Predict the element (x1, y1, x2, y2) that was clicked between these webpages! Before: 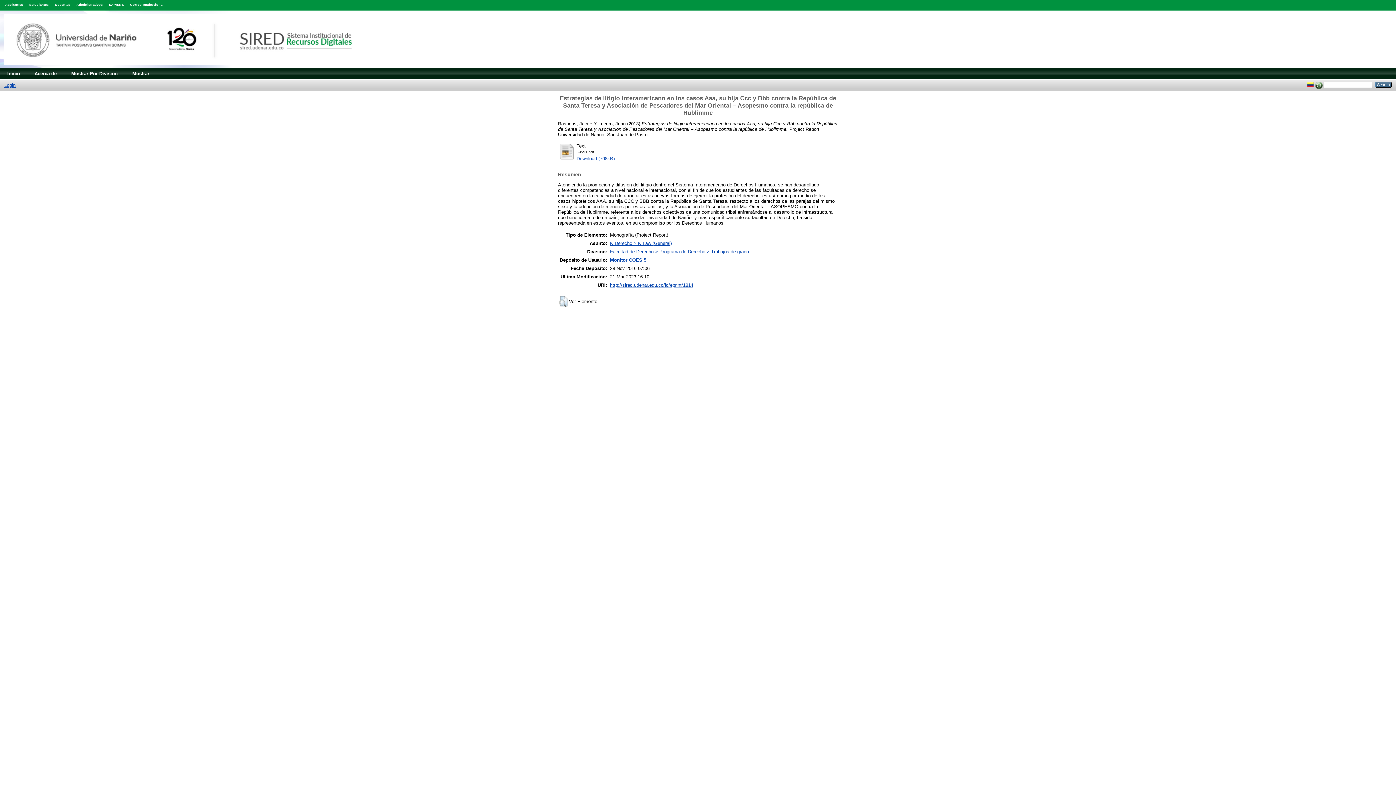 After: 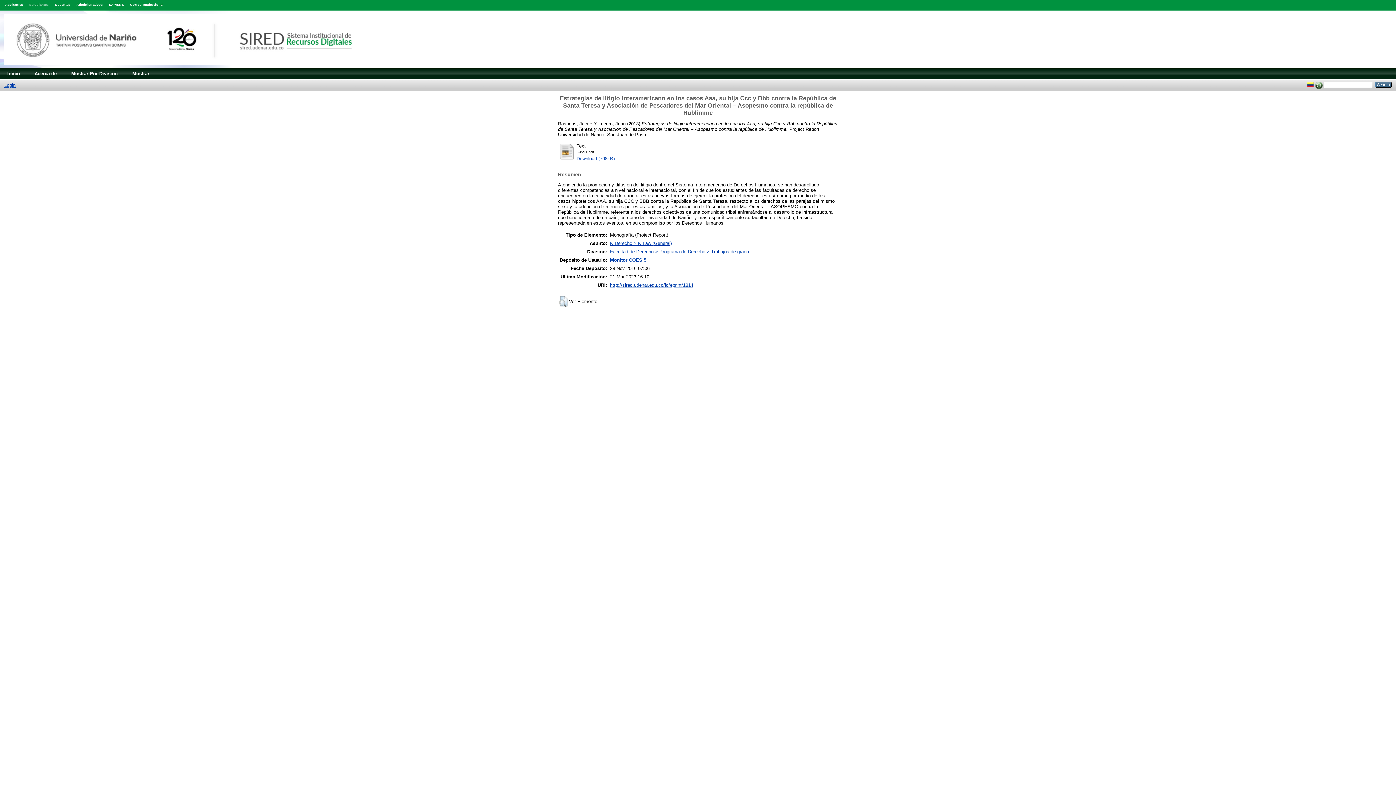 Action: label: Estudiantes bbox: (29, 2, 48, 6)